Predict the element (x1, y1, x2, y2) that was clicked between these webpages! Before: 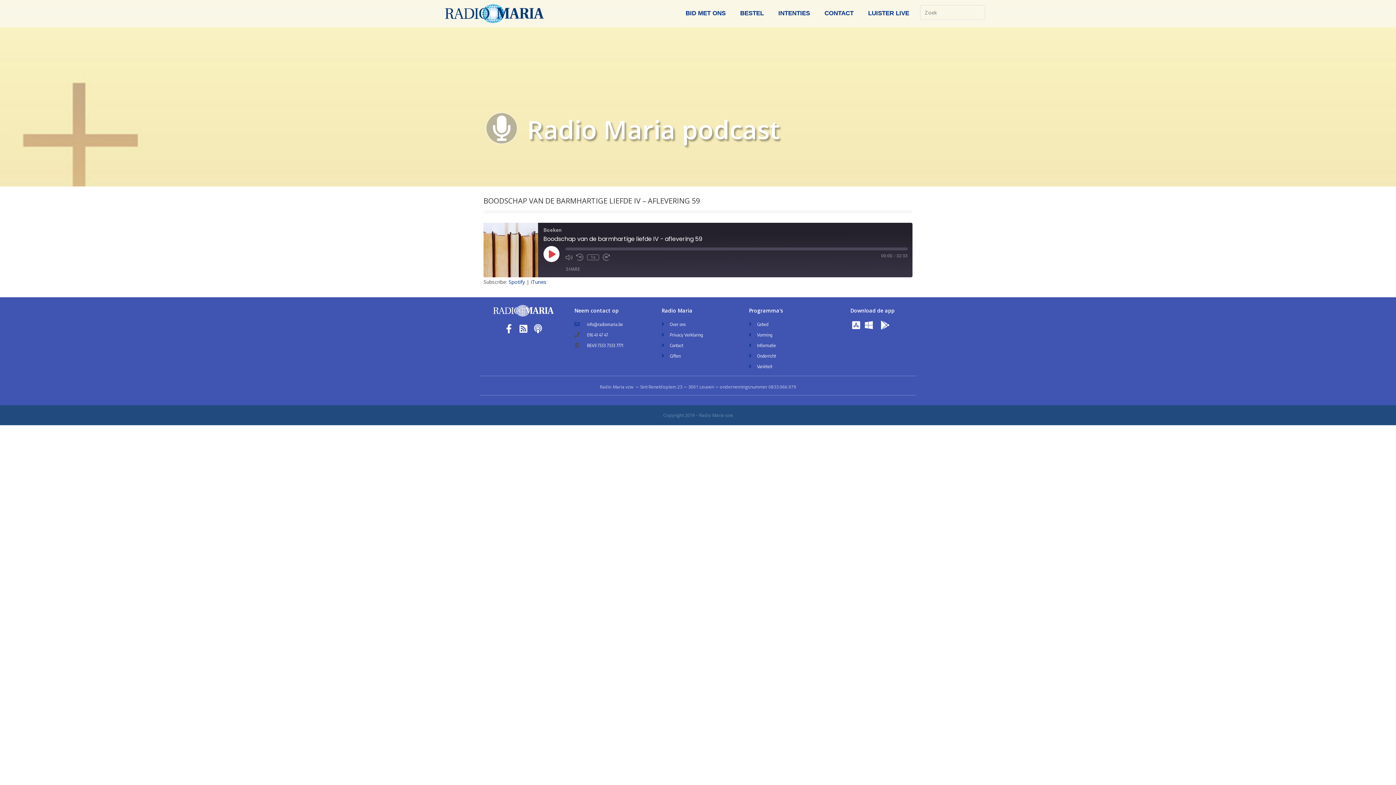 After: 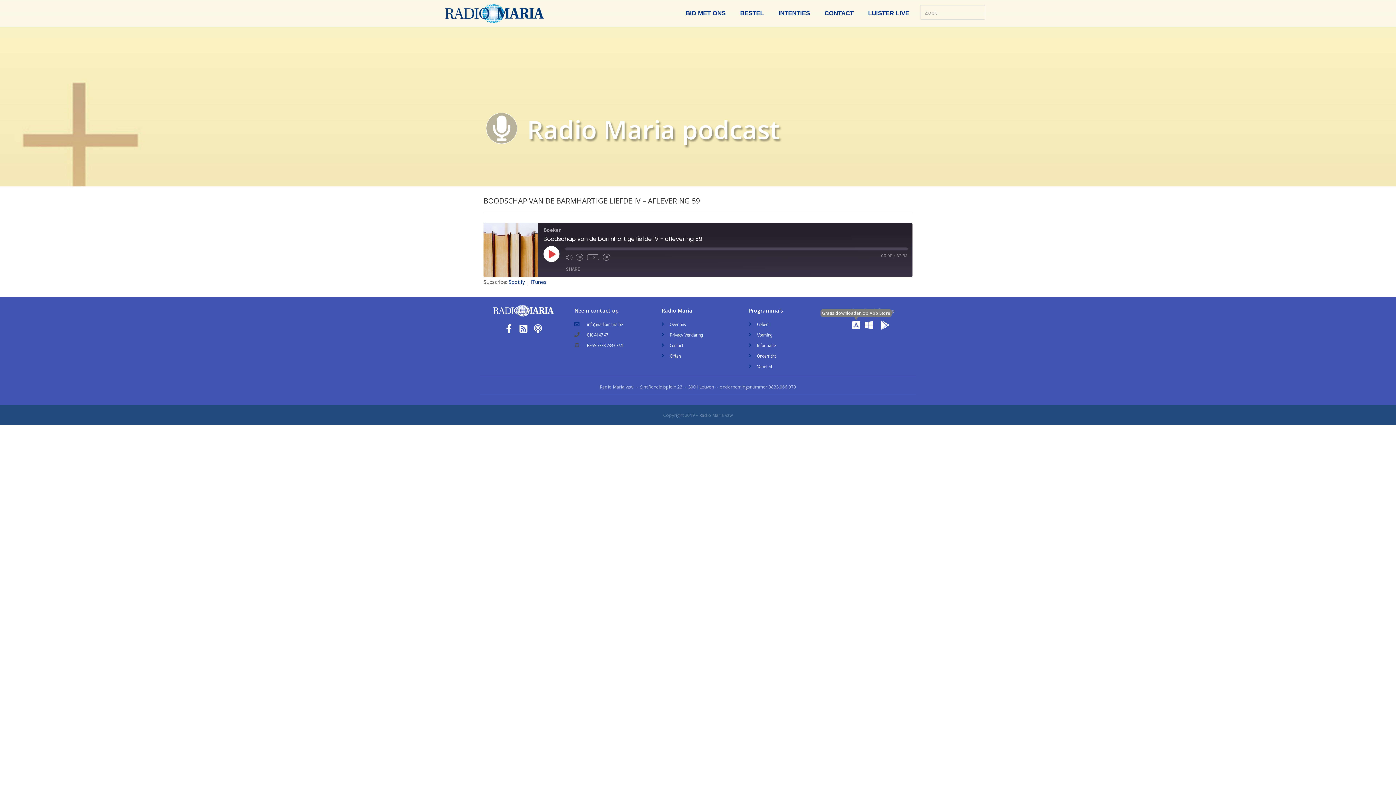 Action: bbox: (851, 320, 860, 329)